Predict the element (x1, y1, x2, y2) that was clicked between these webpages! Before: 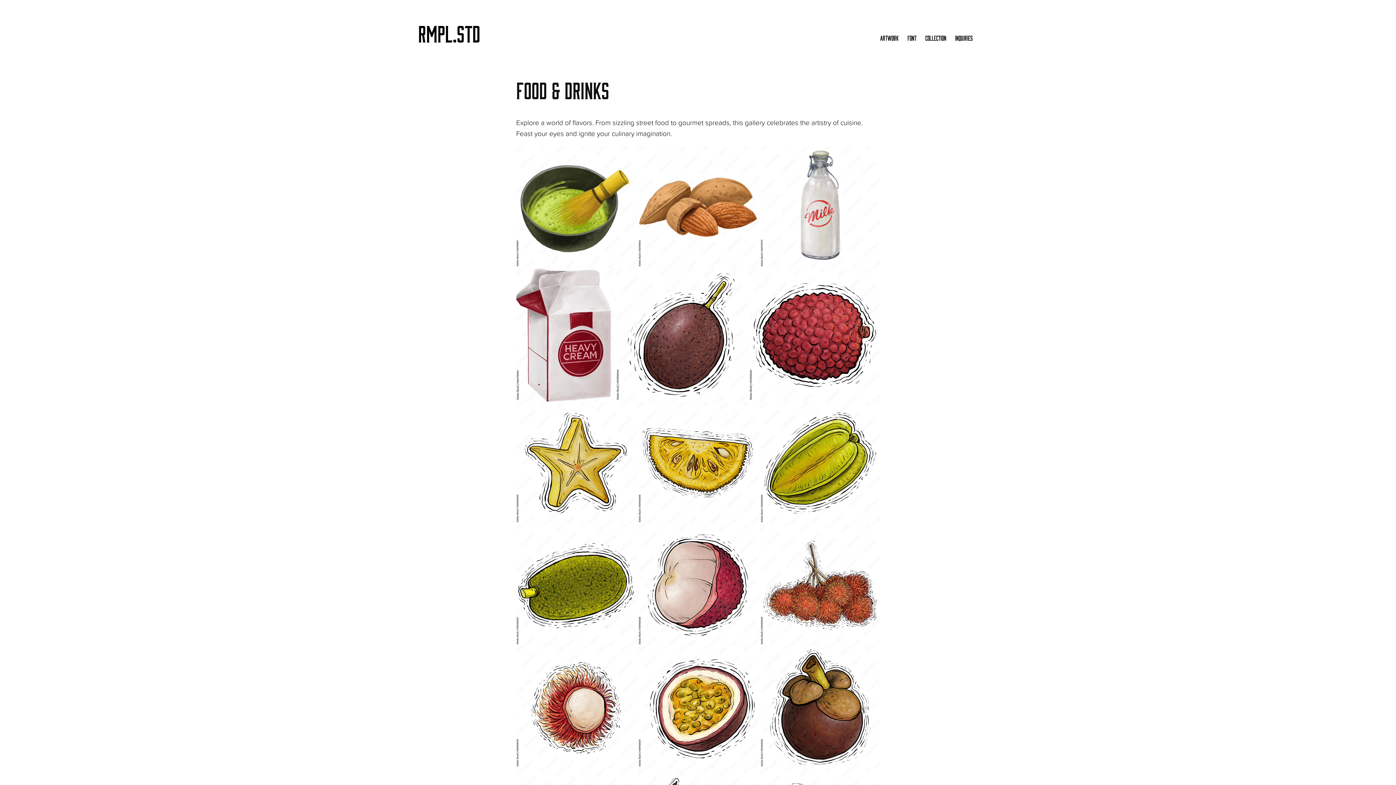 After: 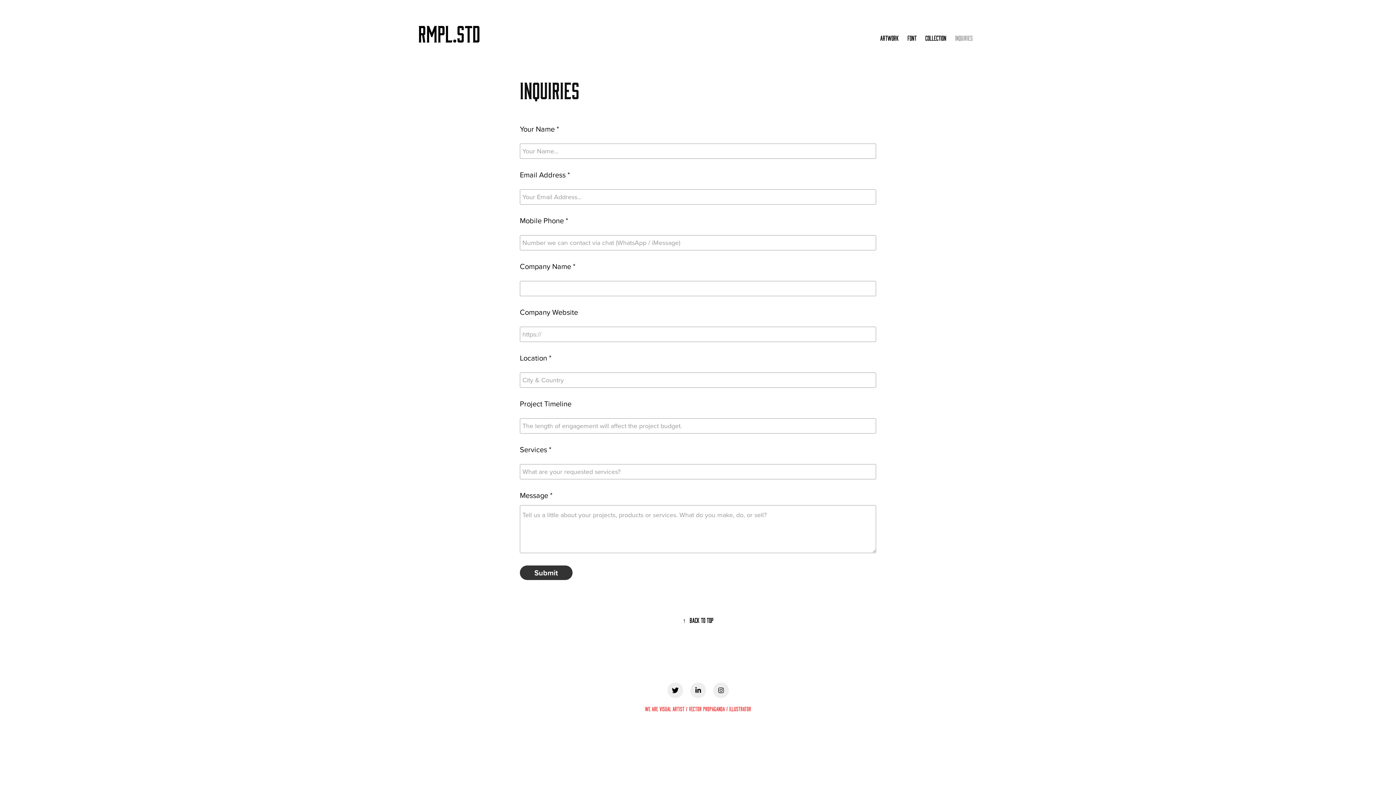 Action: label: INQUIRIES bbox: (955, 34, 973, 41)